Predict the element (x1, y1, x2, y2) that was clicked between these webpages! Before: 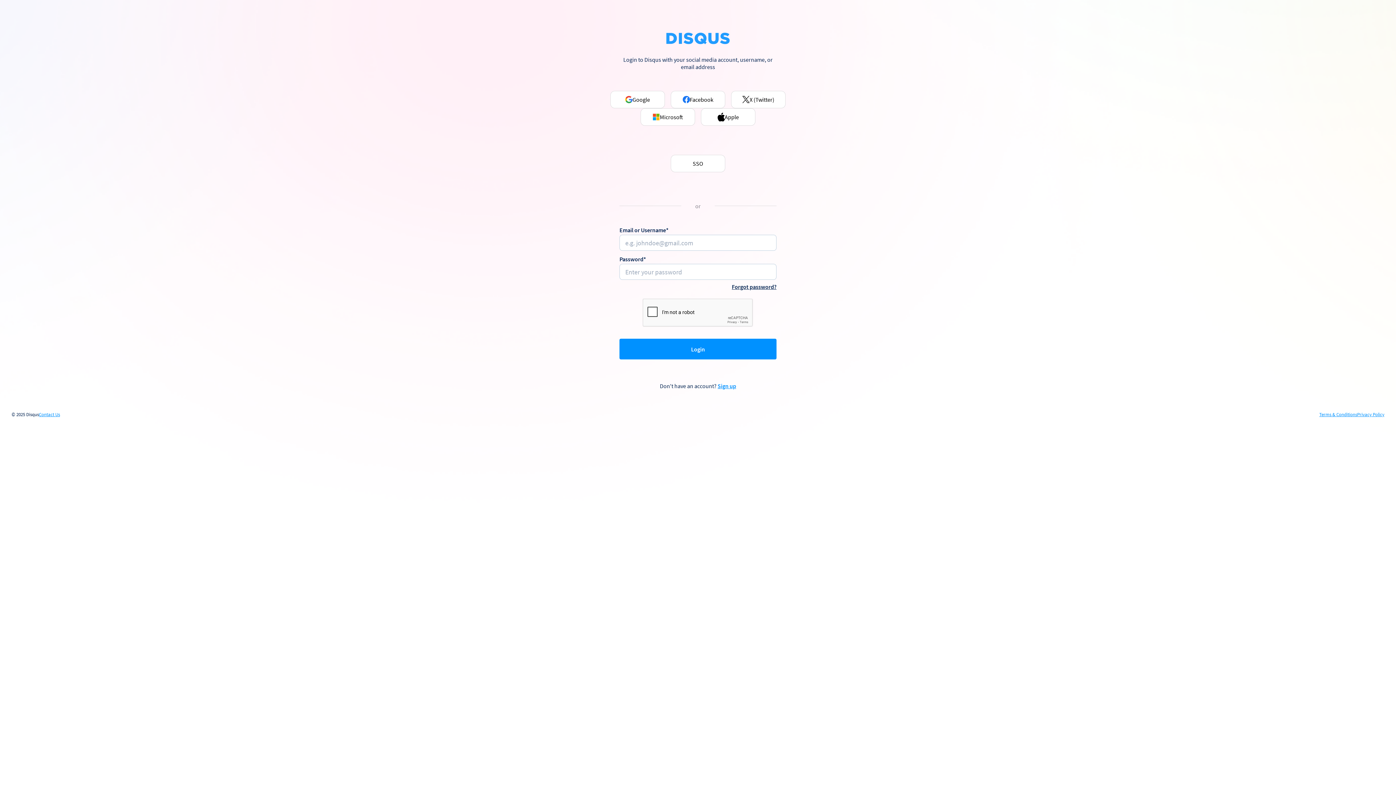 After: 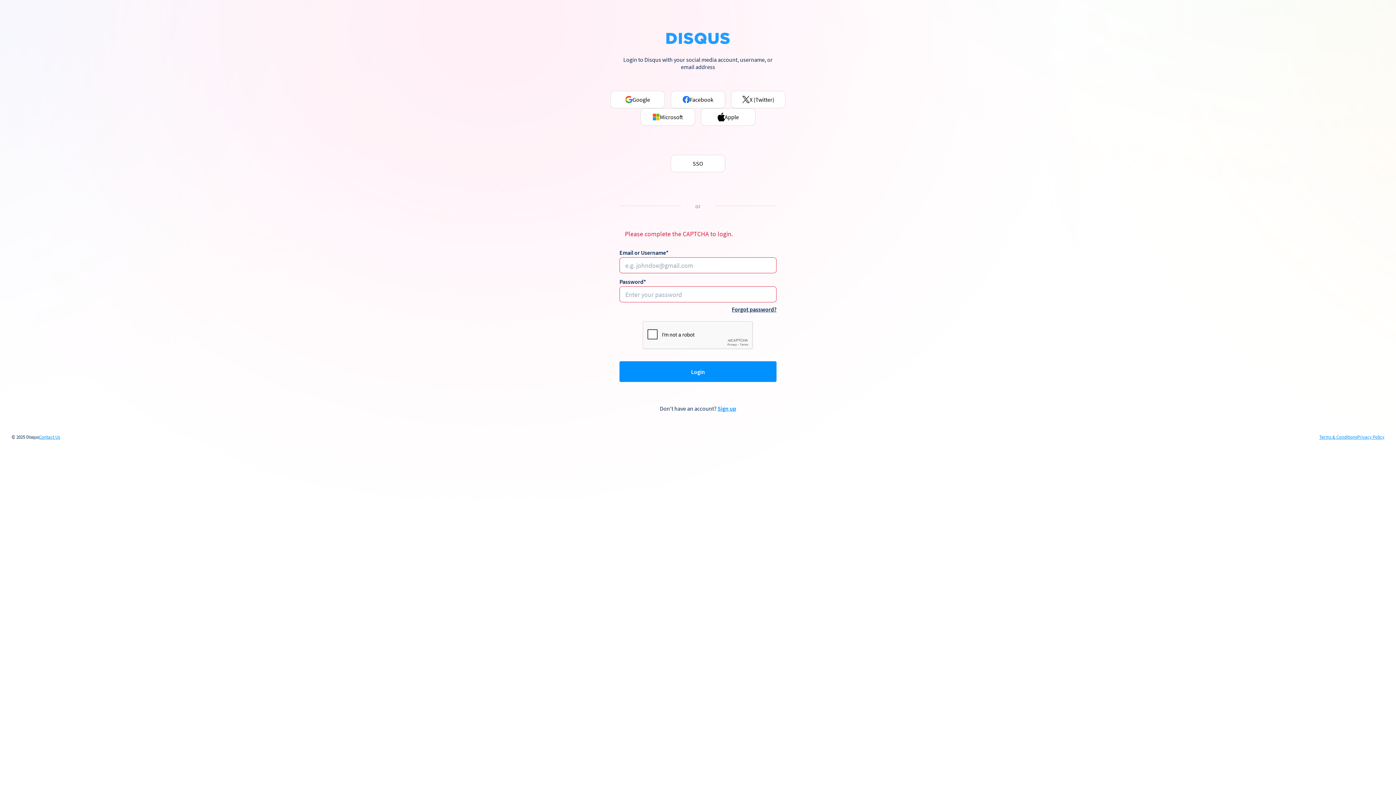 Action: bbox: (619, 339, 776, 359) label: Login